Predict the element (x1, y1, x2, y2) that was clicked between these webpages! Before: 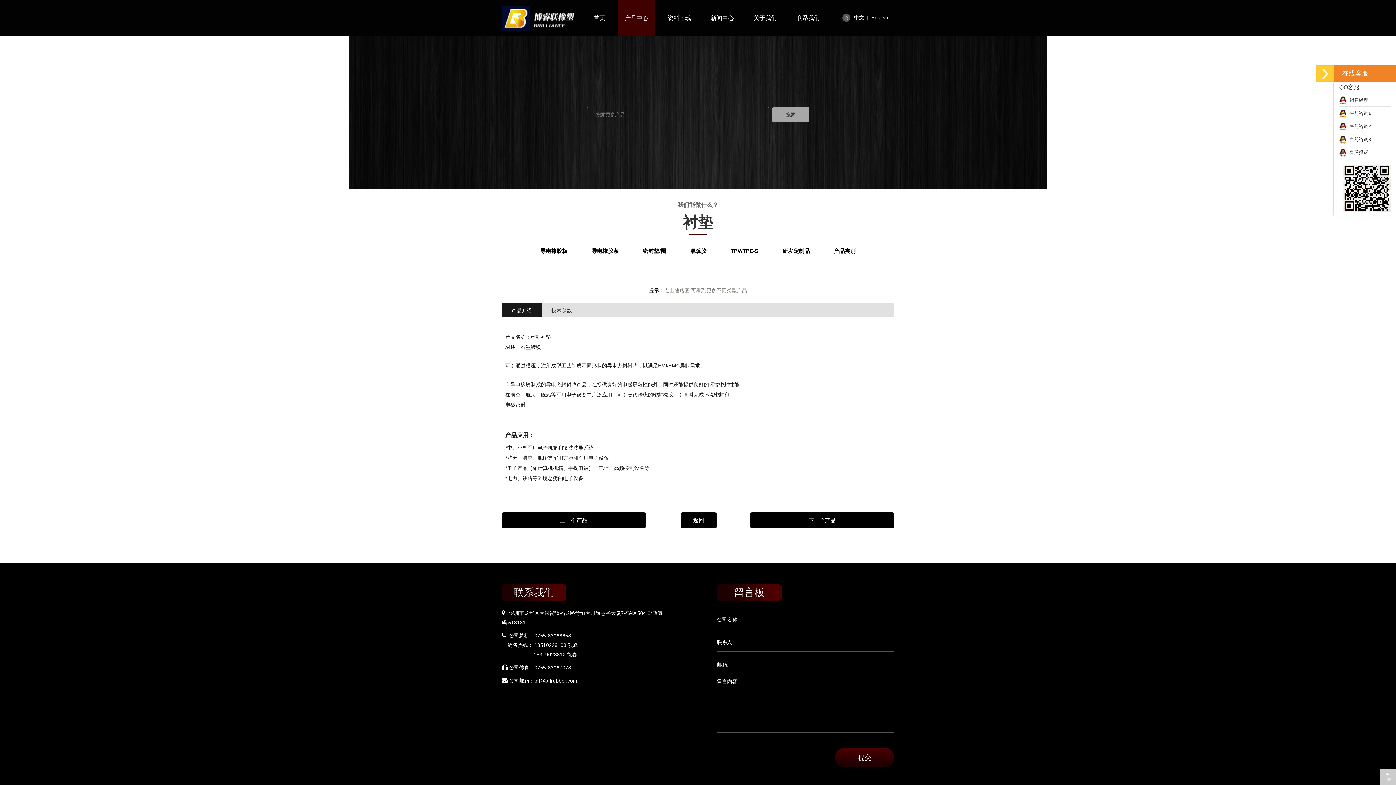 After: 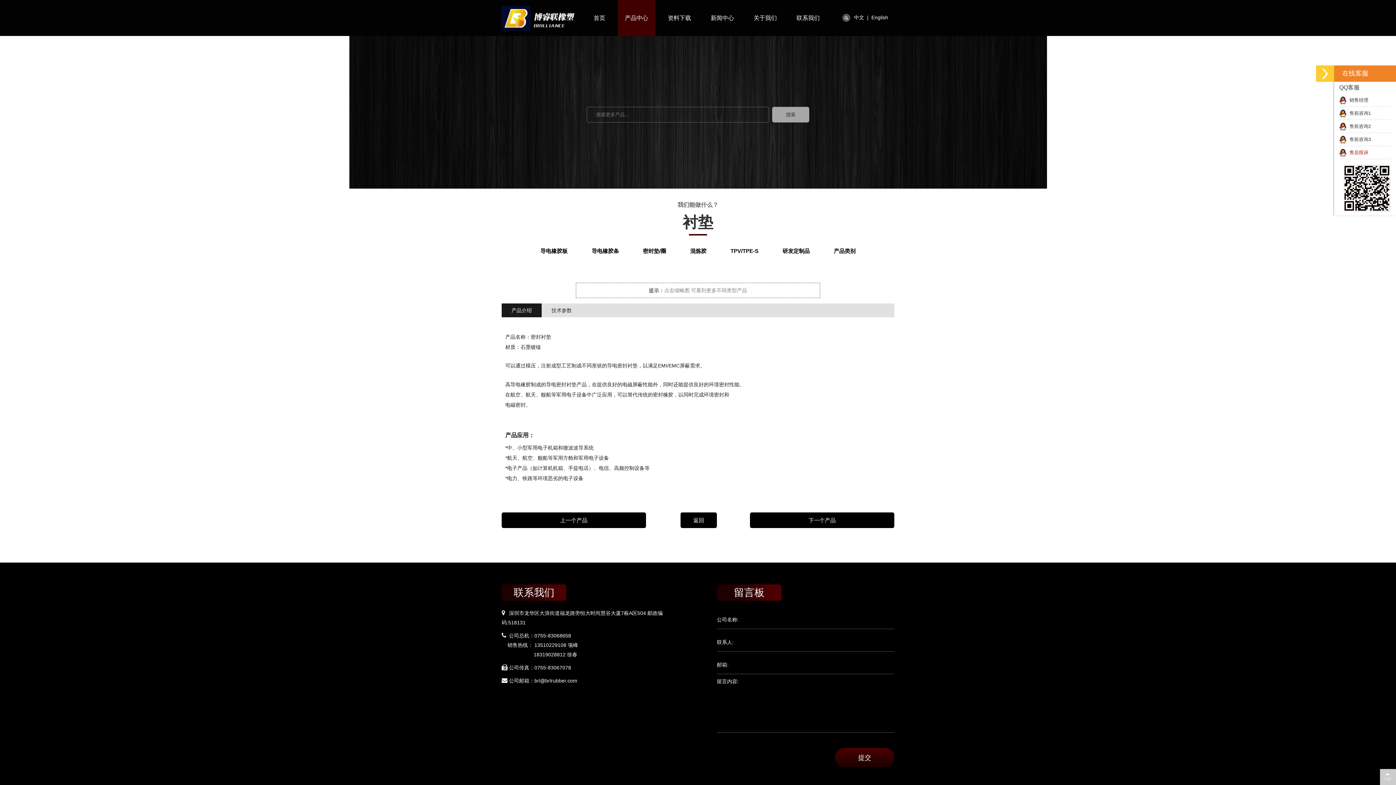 Action: label:   售后投诉 bbox: (1339, 149, 1368, 155)